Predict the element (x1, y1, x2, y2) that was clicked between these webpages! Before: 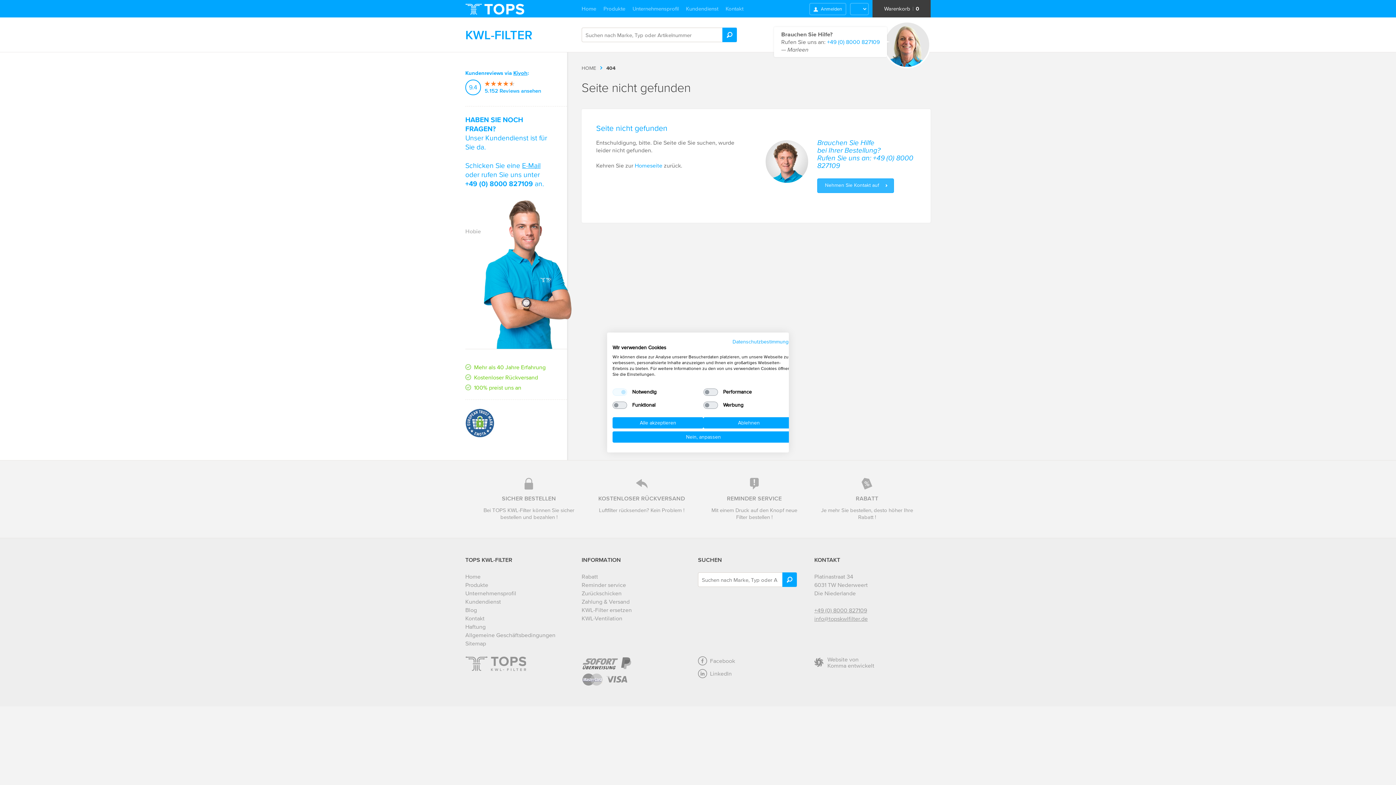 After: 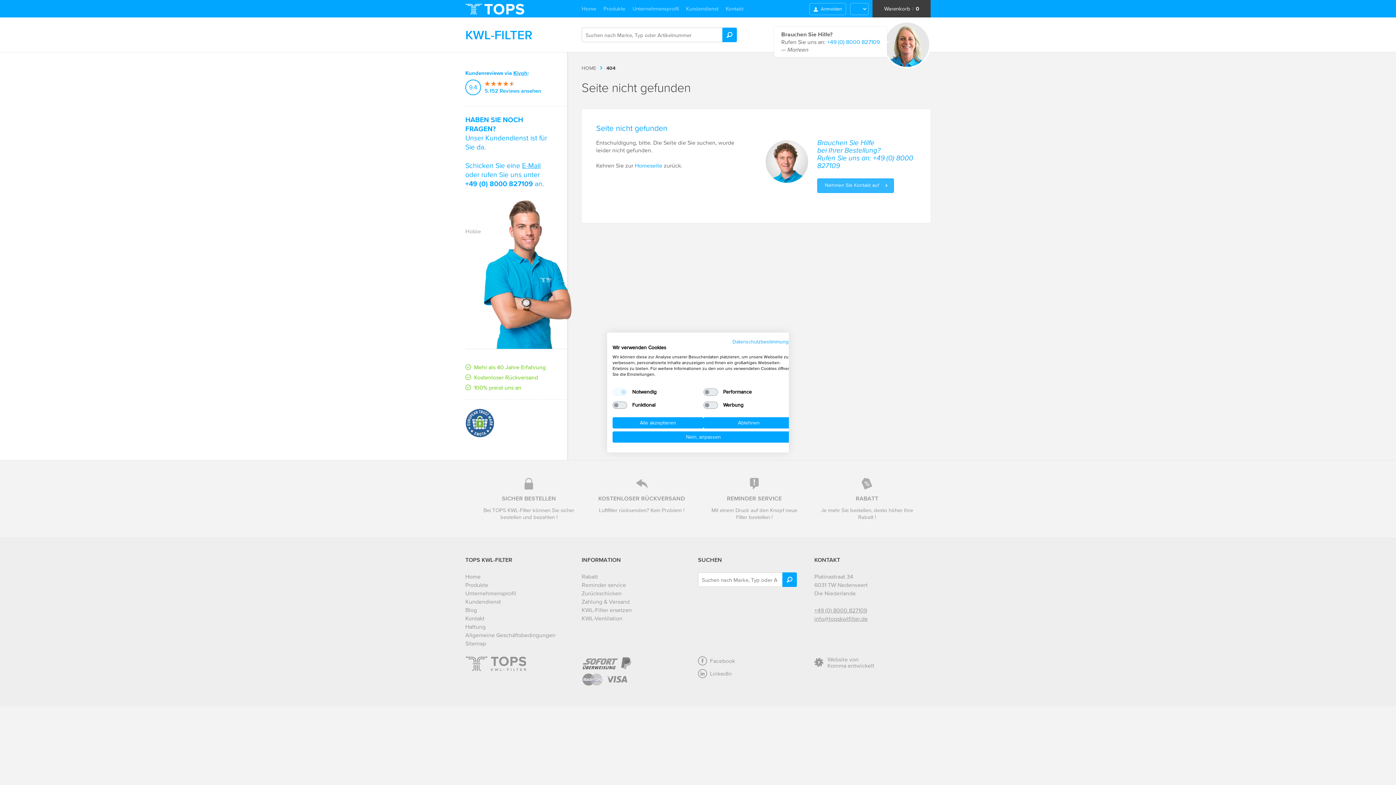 Action: label: 404 bbox: (606, 65, 615, 70)